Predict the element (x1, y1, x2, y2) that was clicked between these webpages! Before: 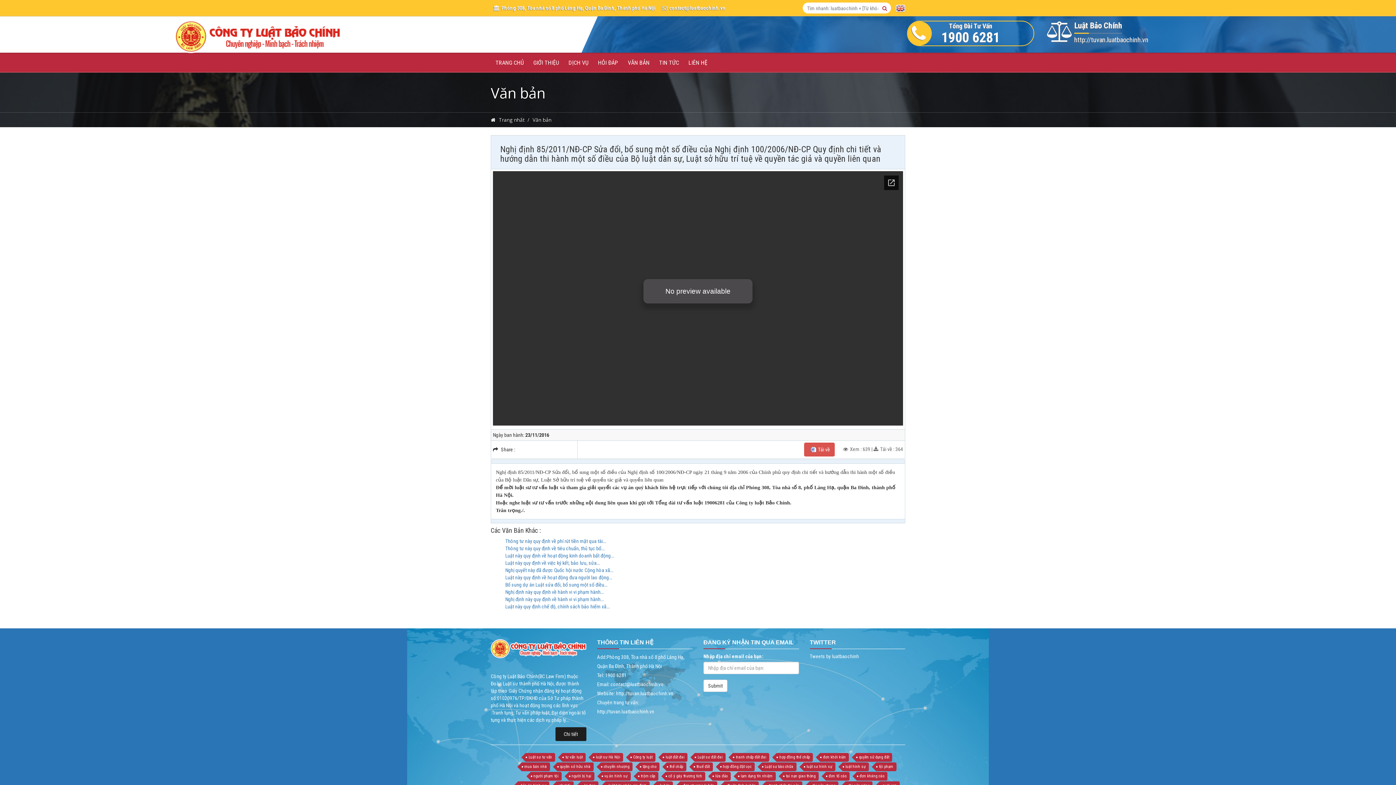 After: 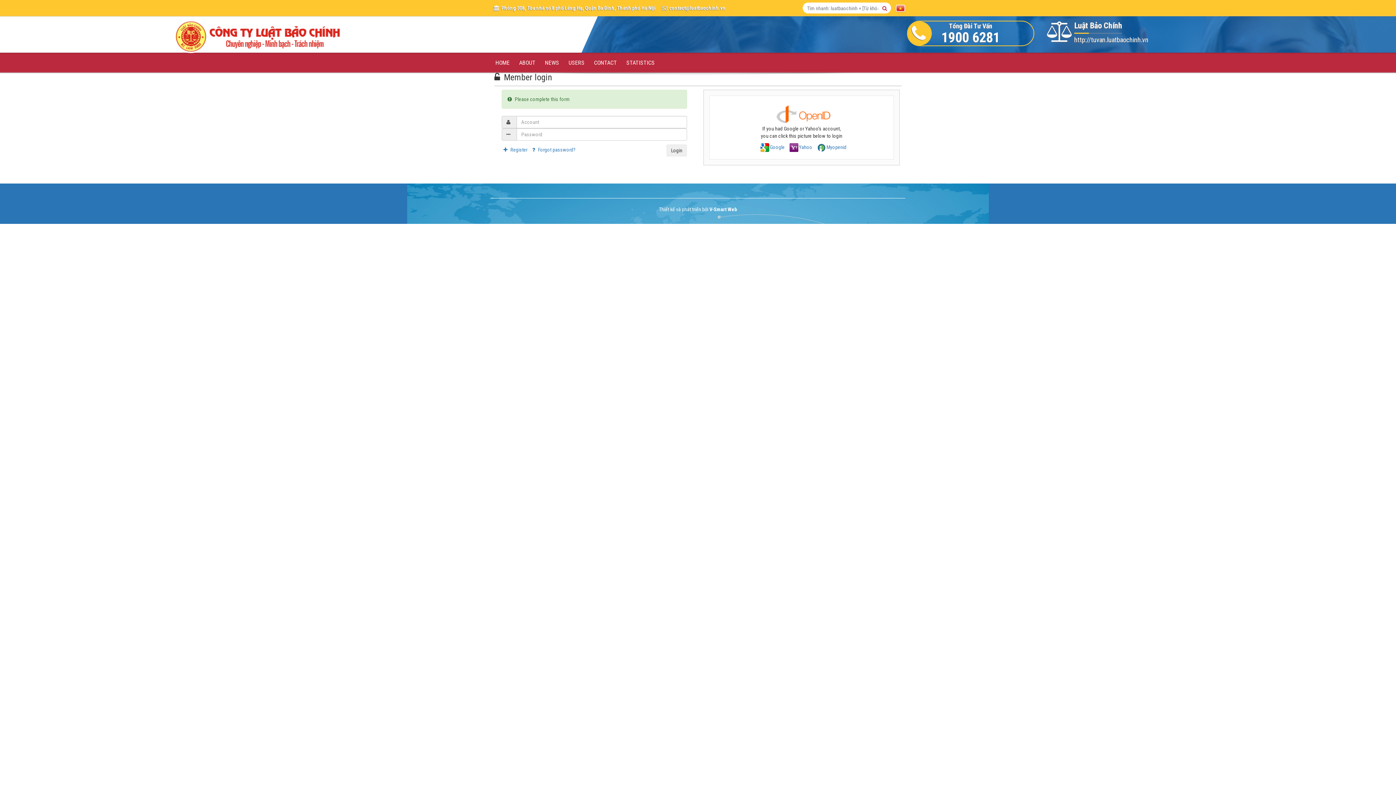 Action: bbox: (896, 1, 905, 14)